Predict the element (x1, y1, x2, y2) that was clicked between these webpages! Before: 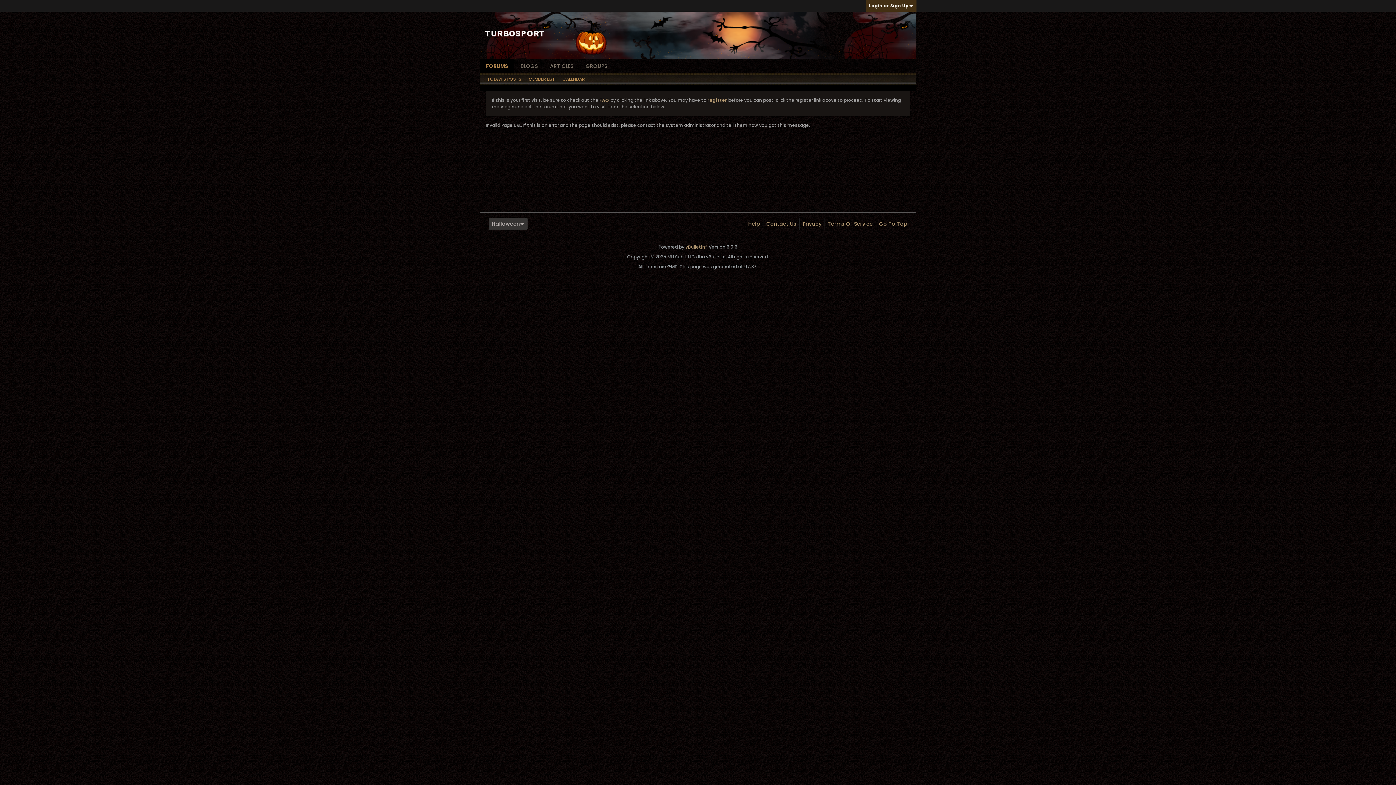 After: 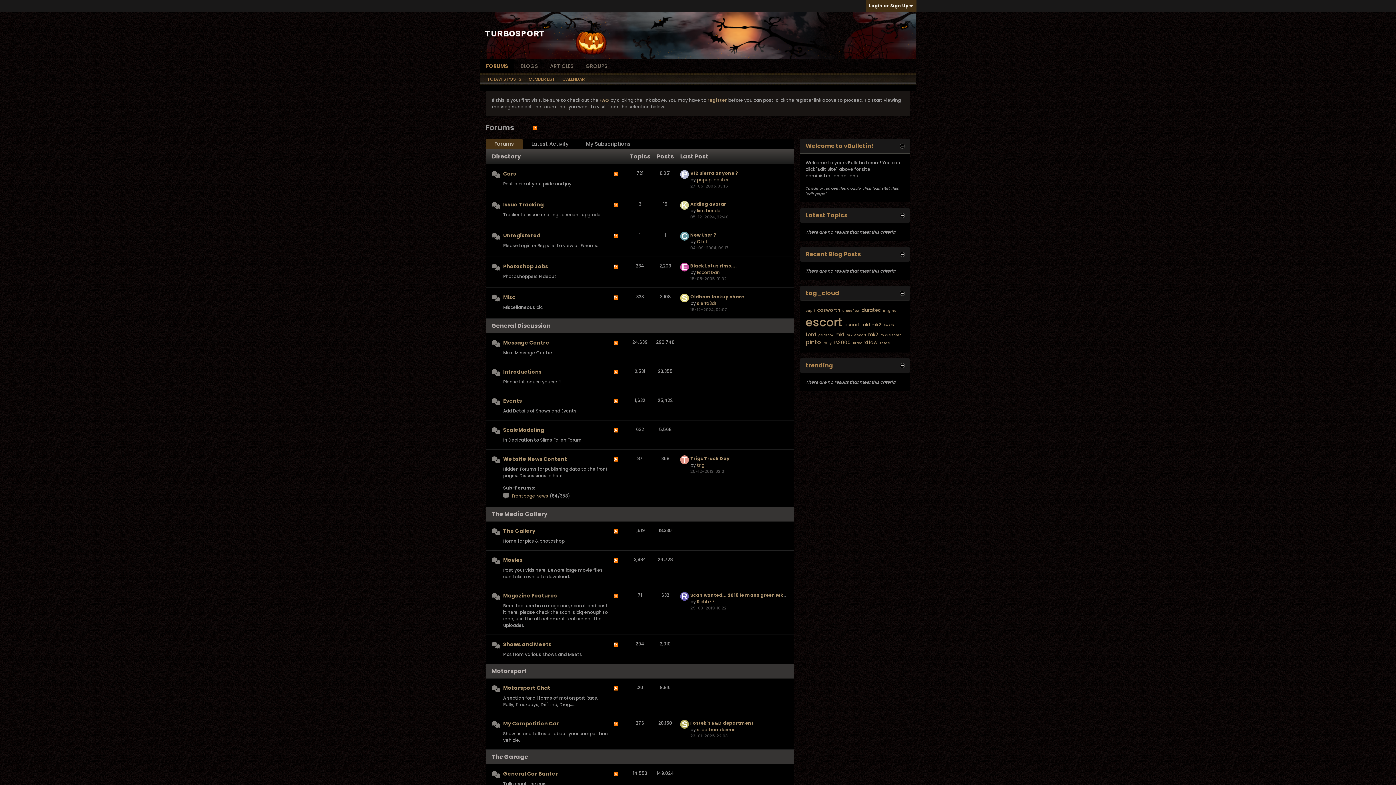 Action: bbox: (483, 36, 546, 42)